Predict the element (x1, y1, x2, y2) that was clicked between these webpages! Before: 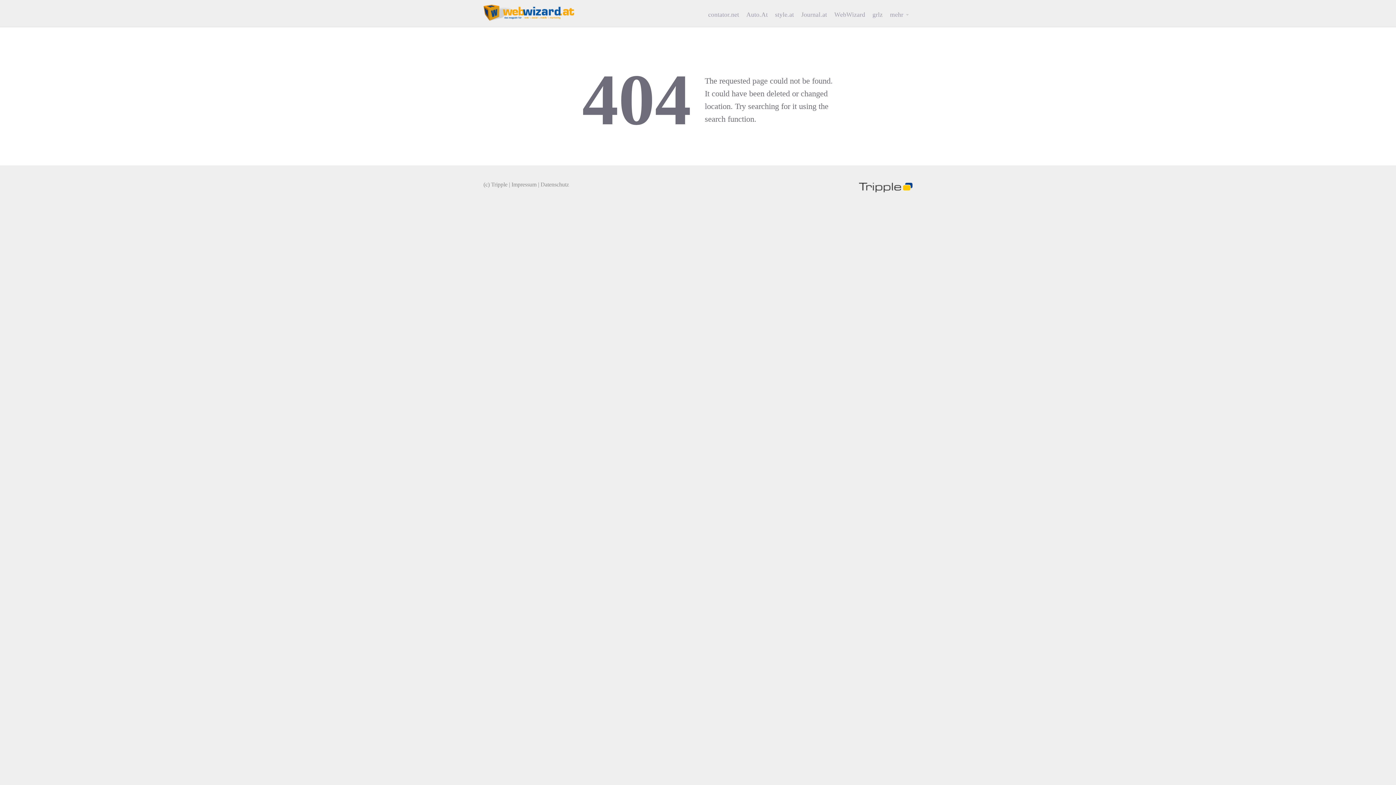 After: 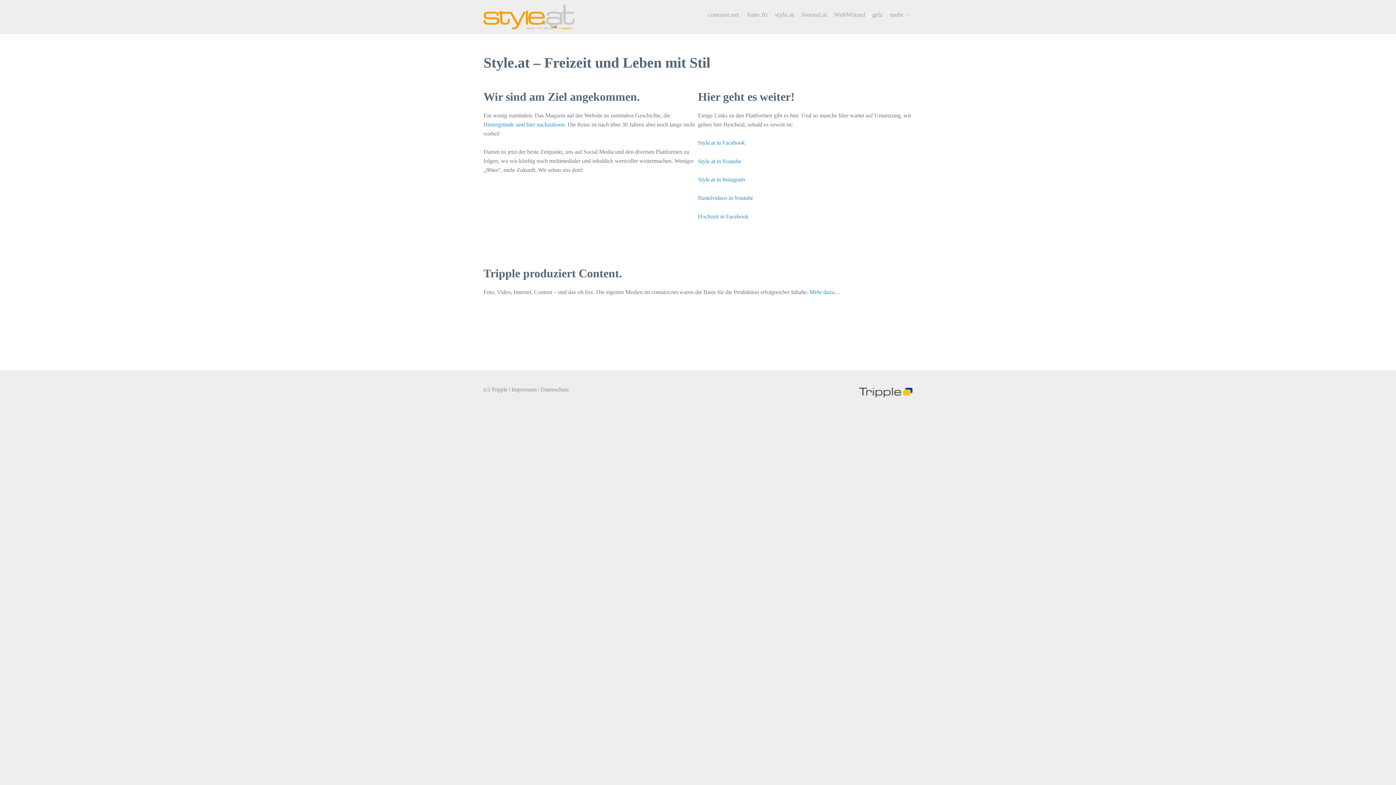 Action: label: style.at bbox: (771, 5, 797, 23)